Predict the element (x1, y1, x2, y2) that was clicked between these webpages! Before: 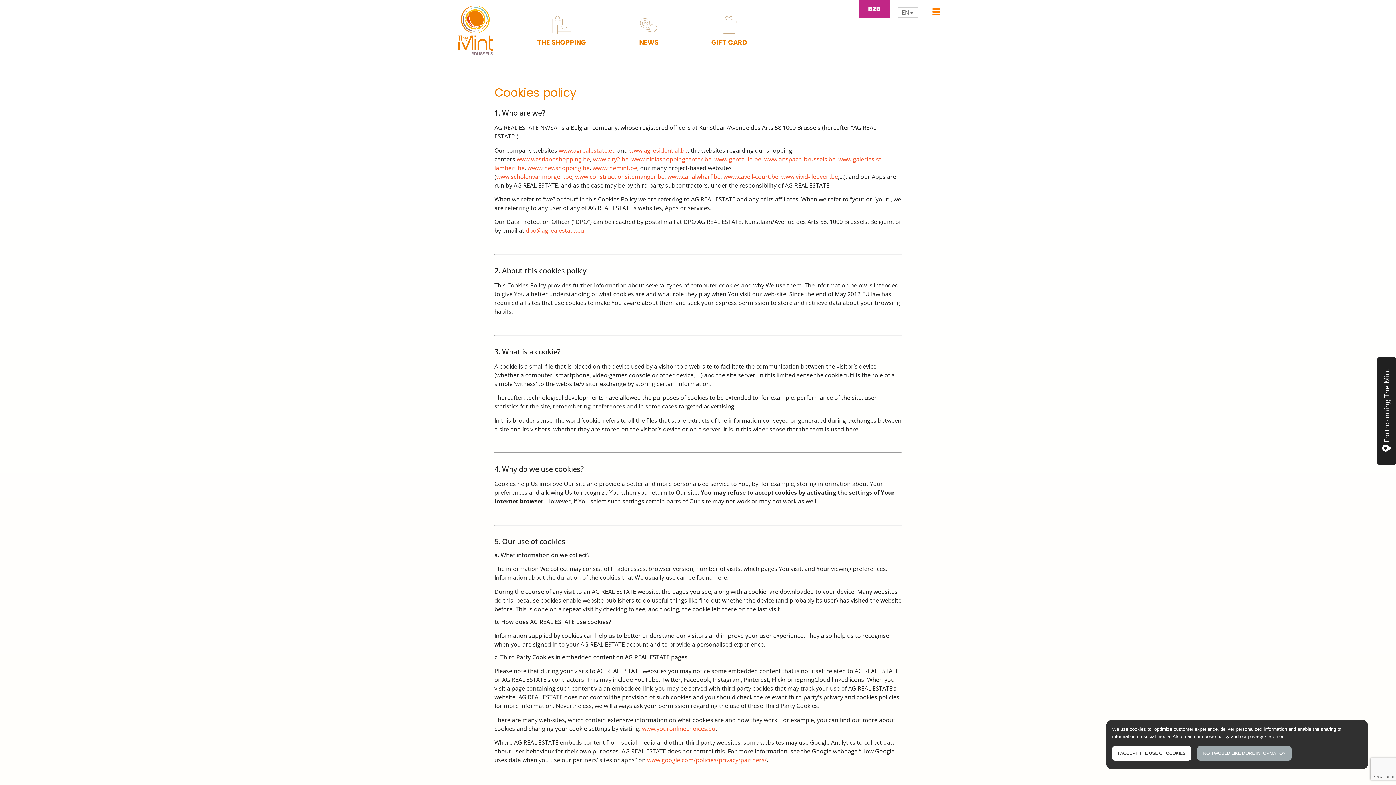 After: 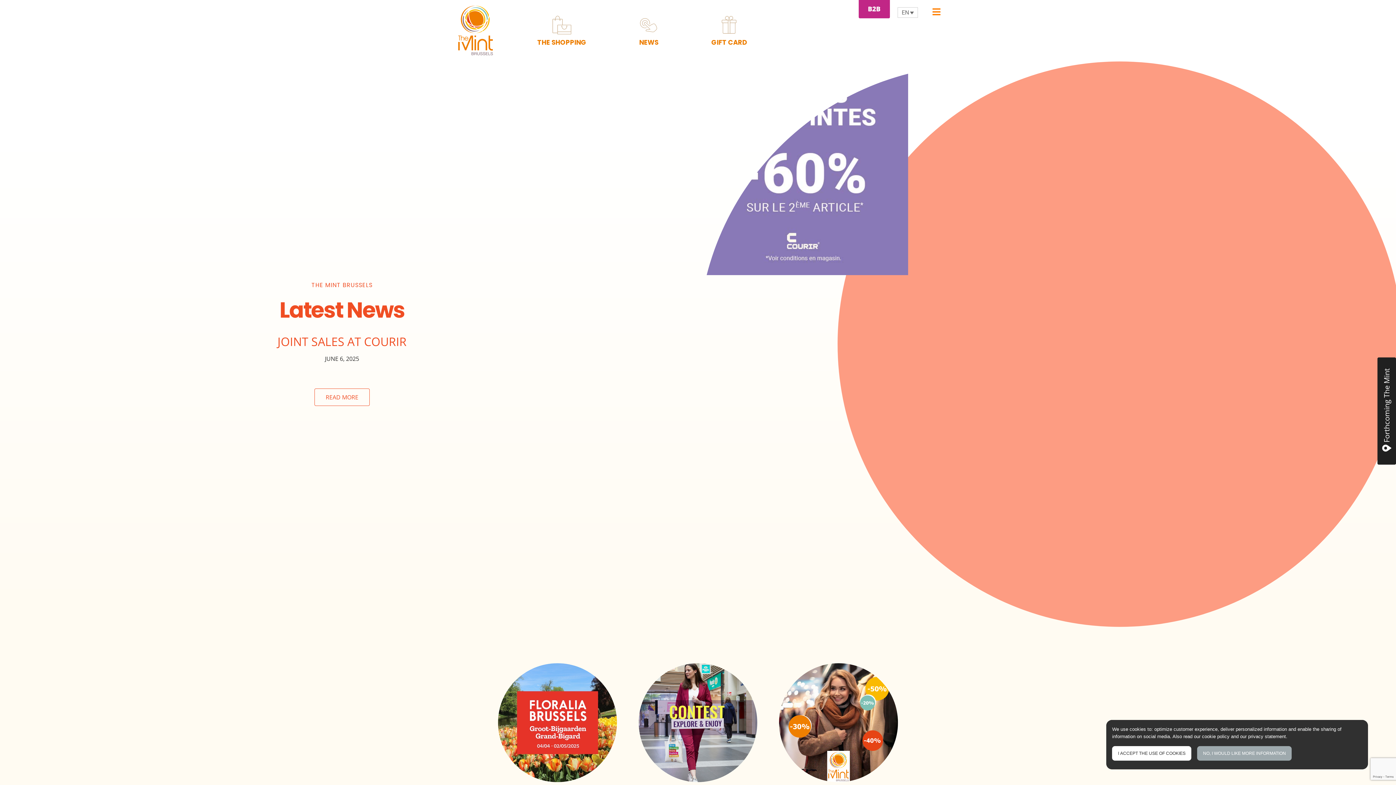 Action: label: NEWS bbox: (639, 13, 658, 47)